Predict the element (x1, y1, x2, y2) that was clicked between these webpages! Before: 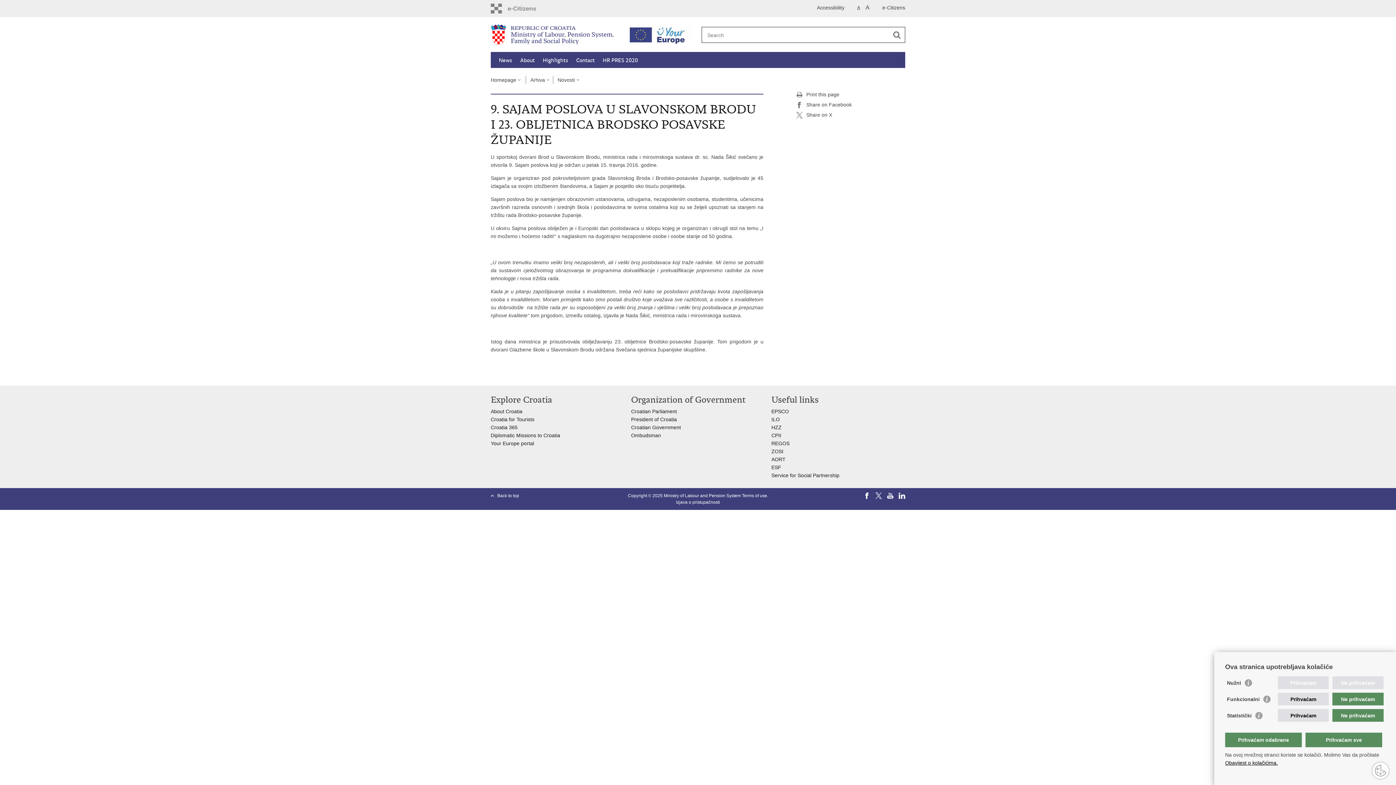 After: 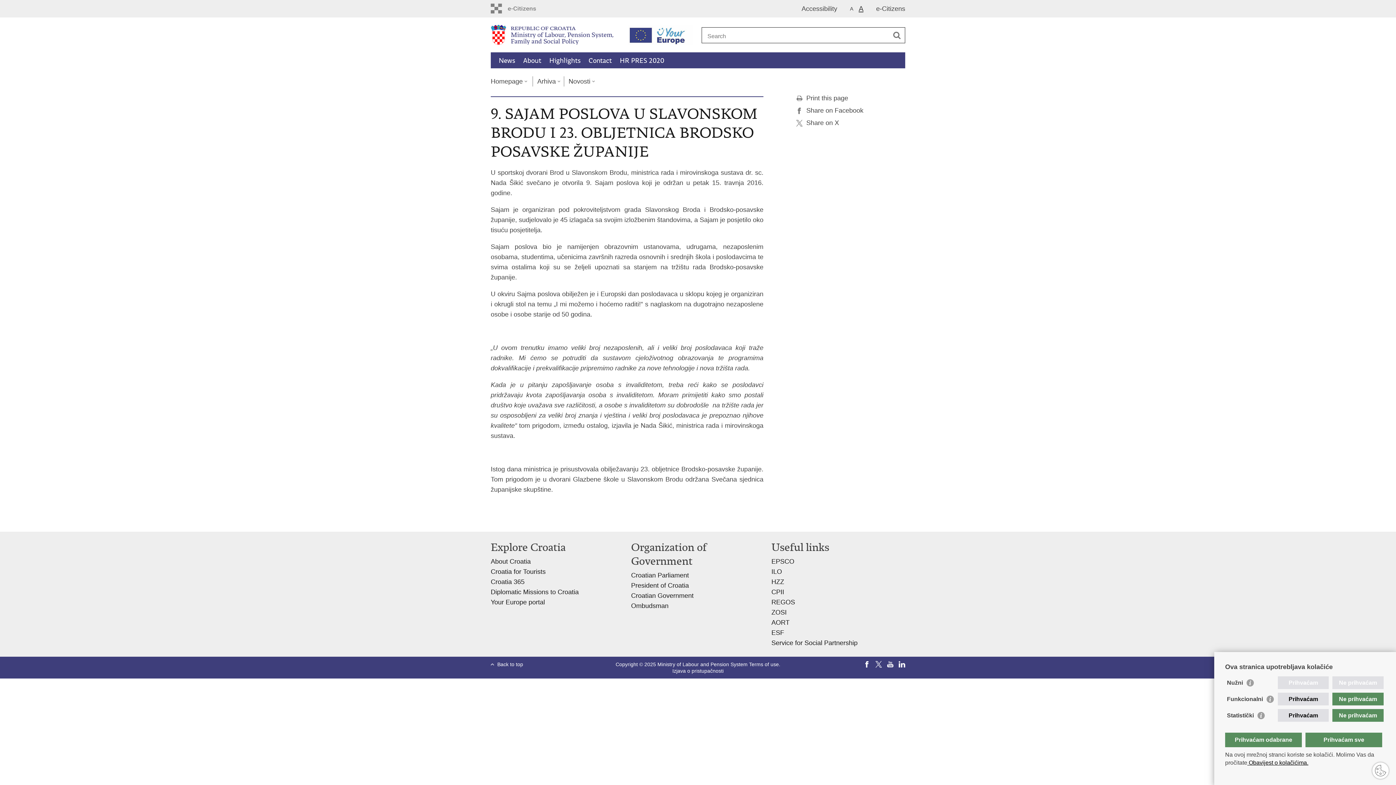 Action: bbox: (865, 3, 869, 11) label: A